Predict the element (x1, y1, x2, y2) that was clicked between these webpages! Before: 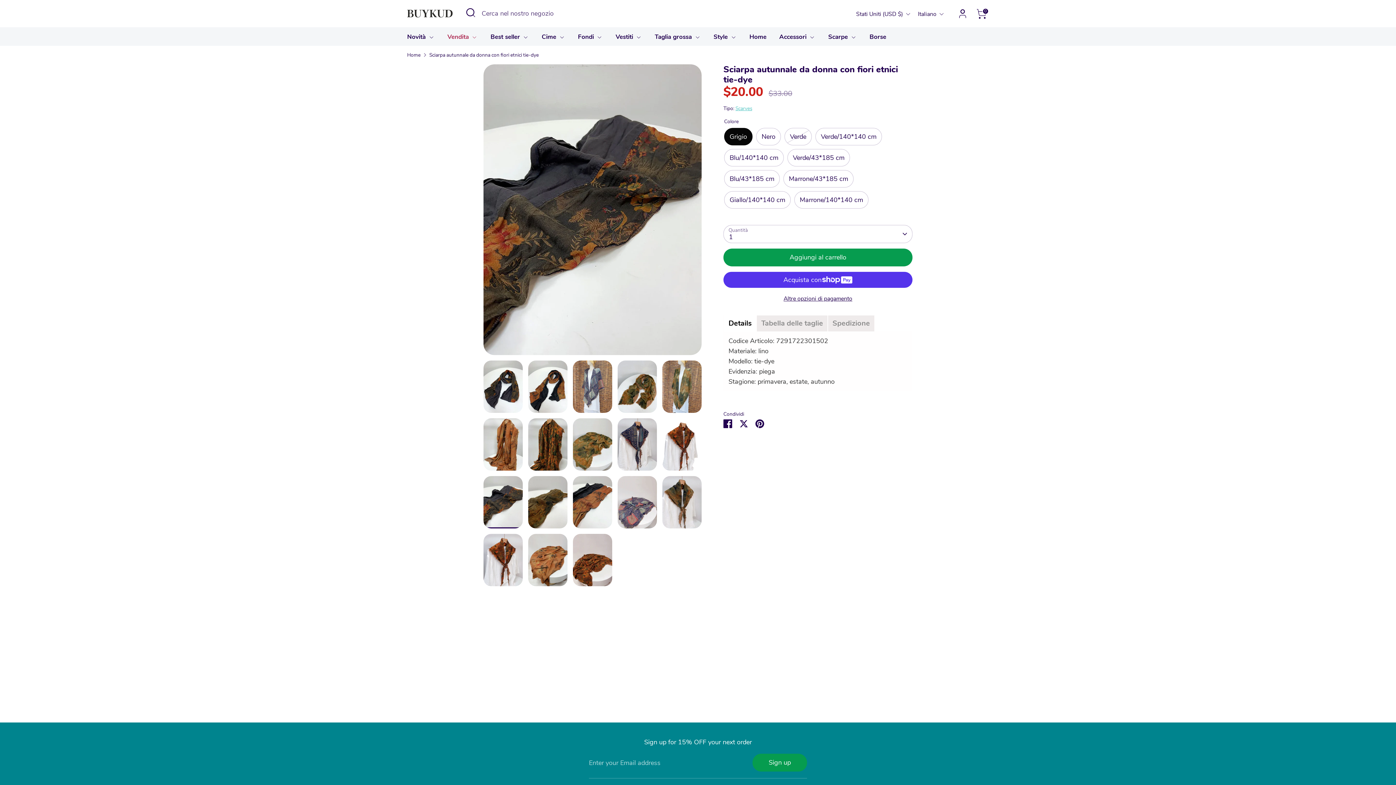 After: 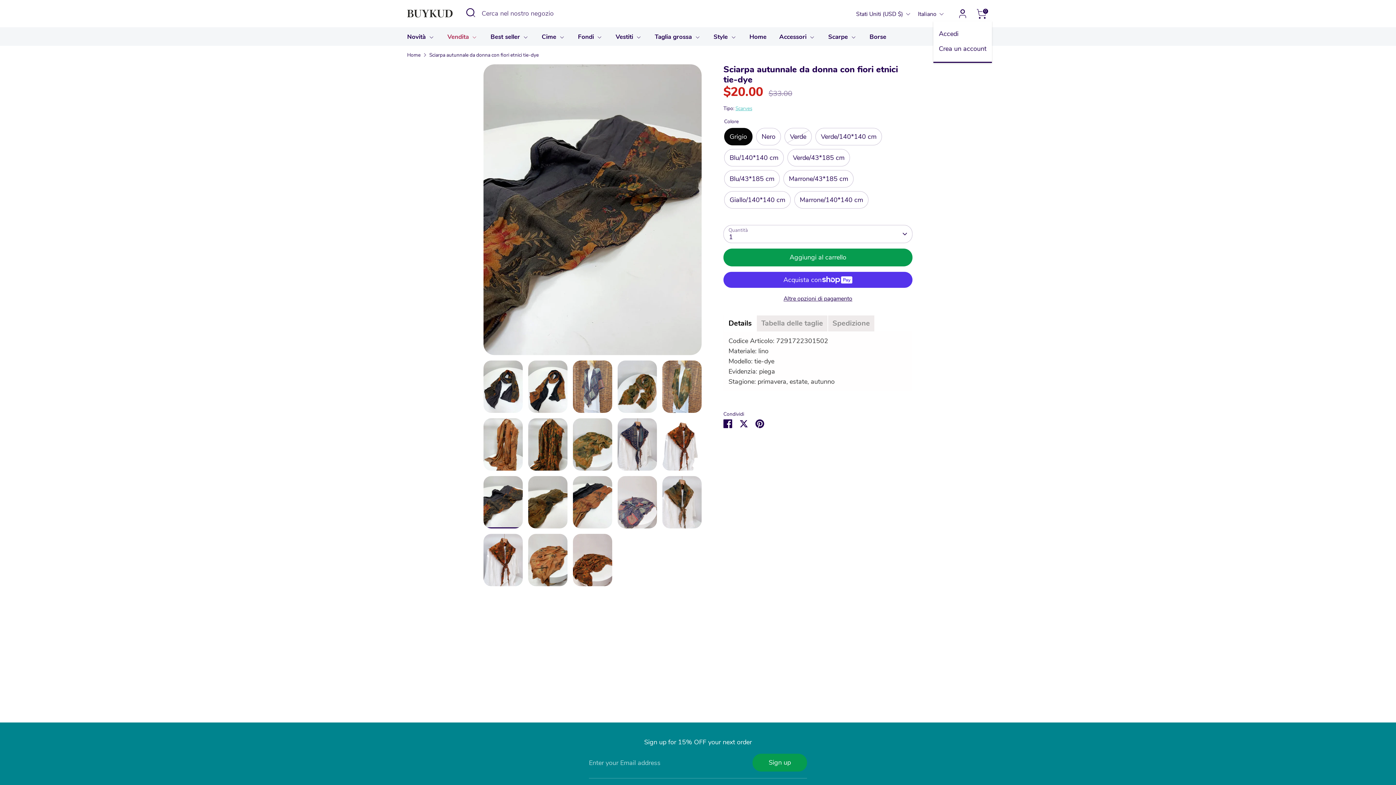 Action: bbox: (955, 6, 970, 20) label: Account